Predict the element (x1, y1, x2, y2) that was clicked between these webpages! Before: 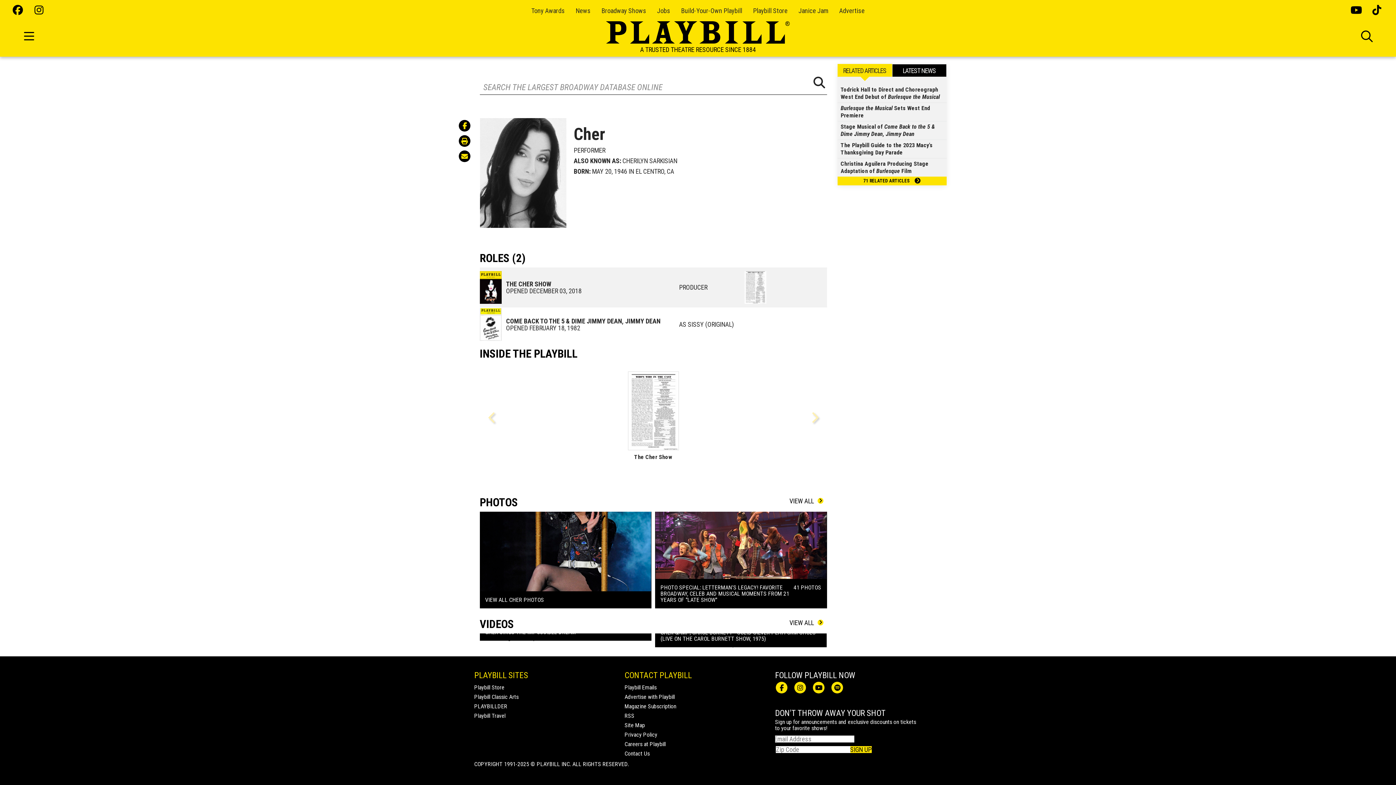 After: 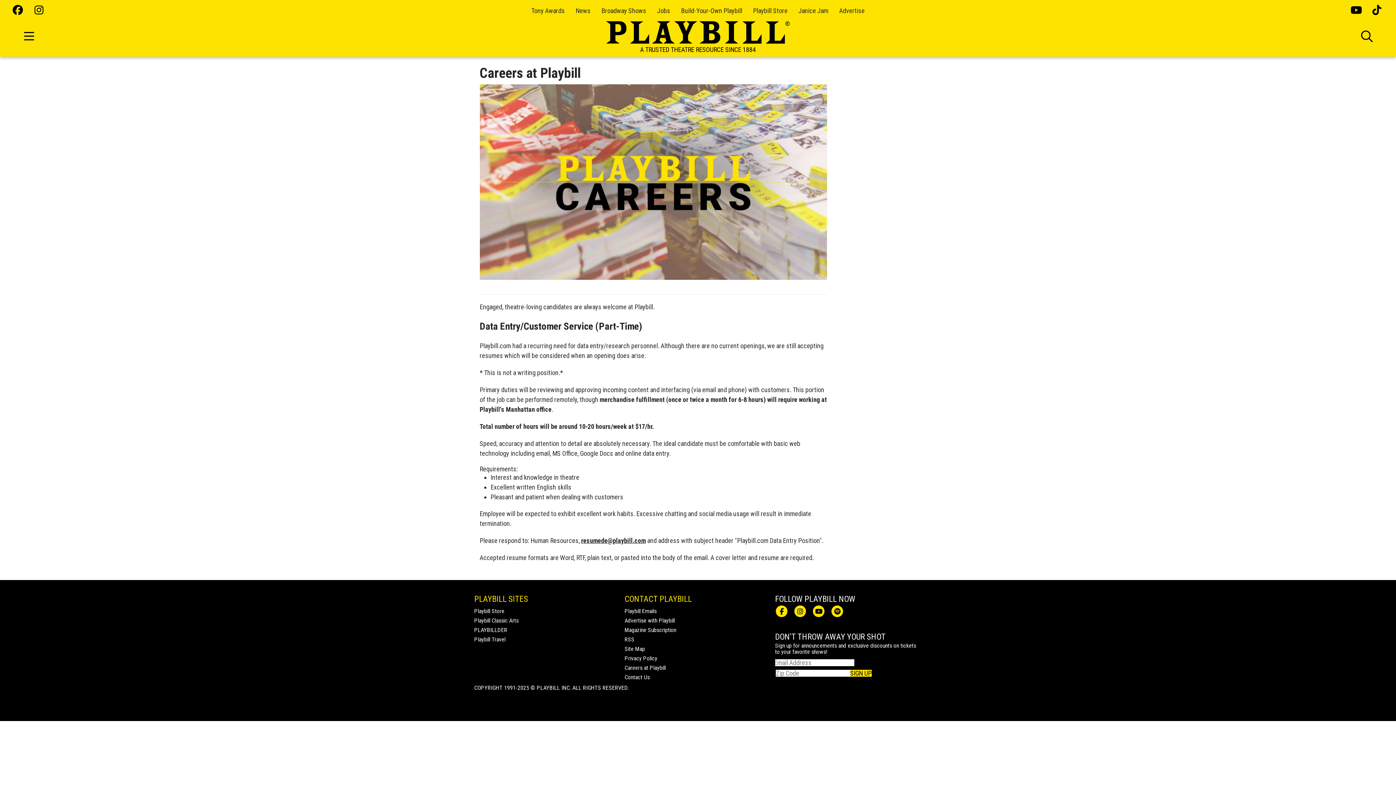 Action: label: Careers at Playbill bbox: (624, 740, 665, 747)